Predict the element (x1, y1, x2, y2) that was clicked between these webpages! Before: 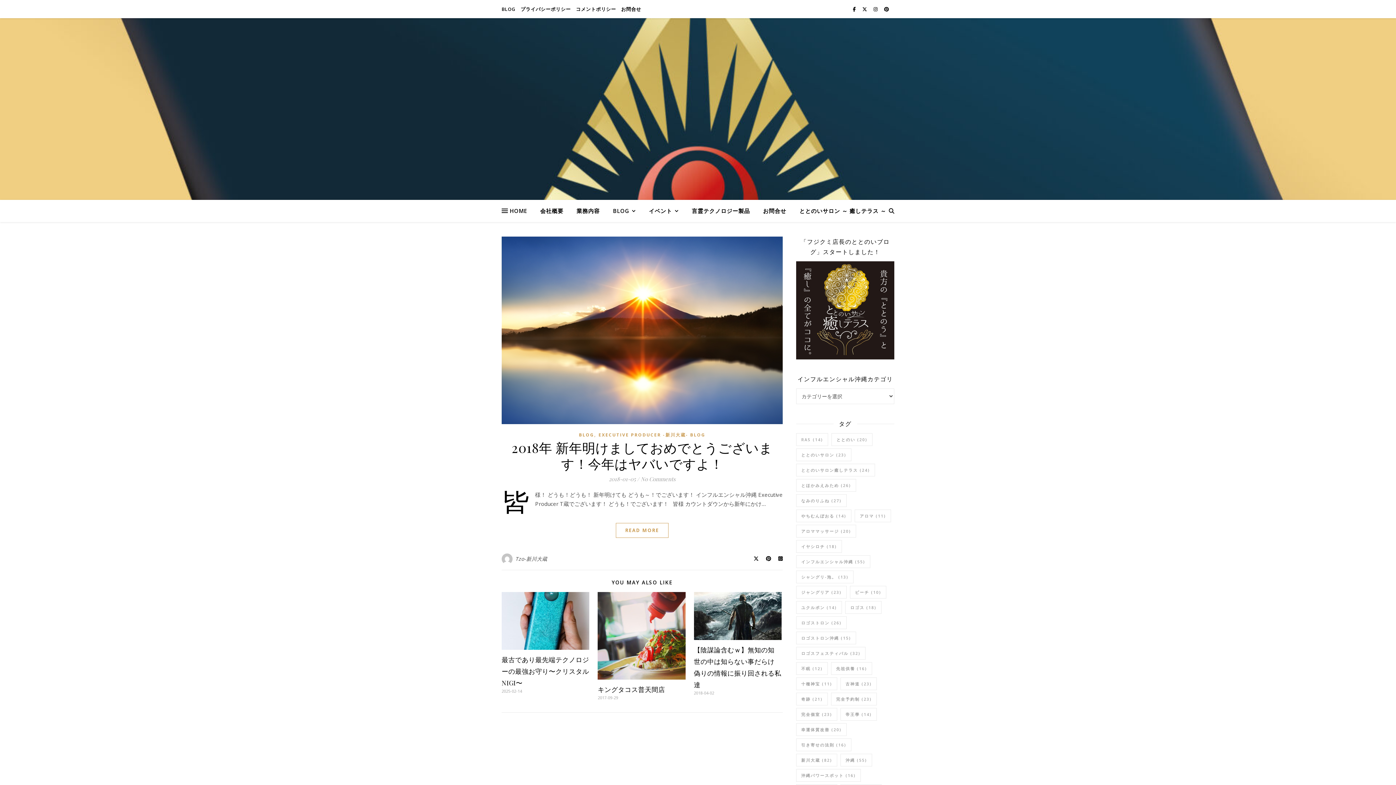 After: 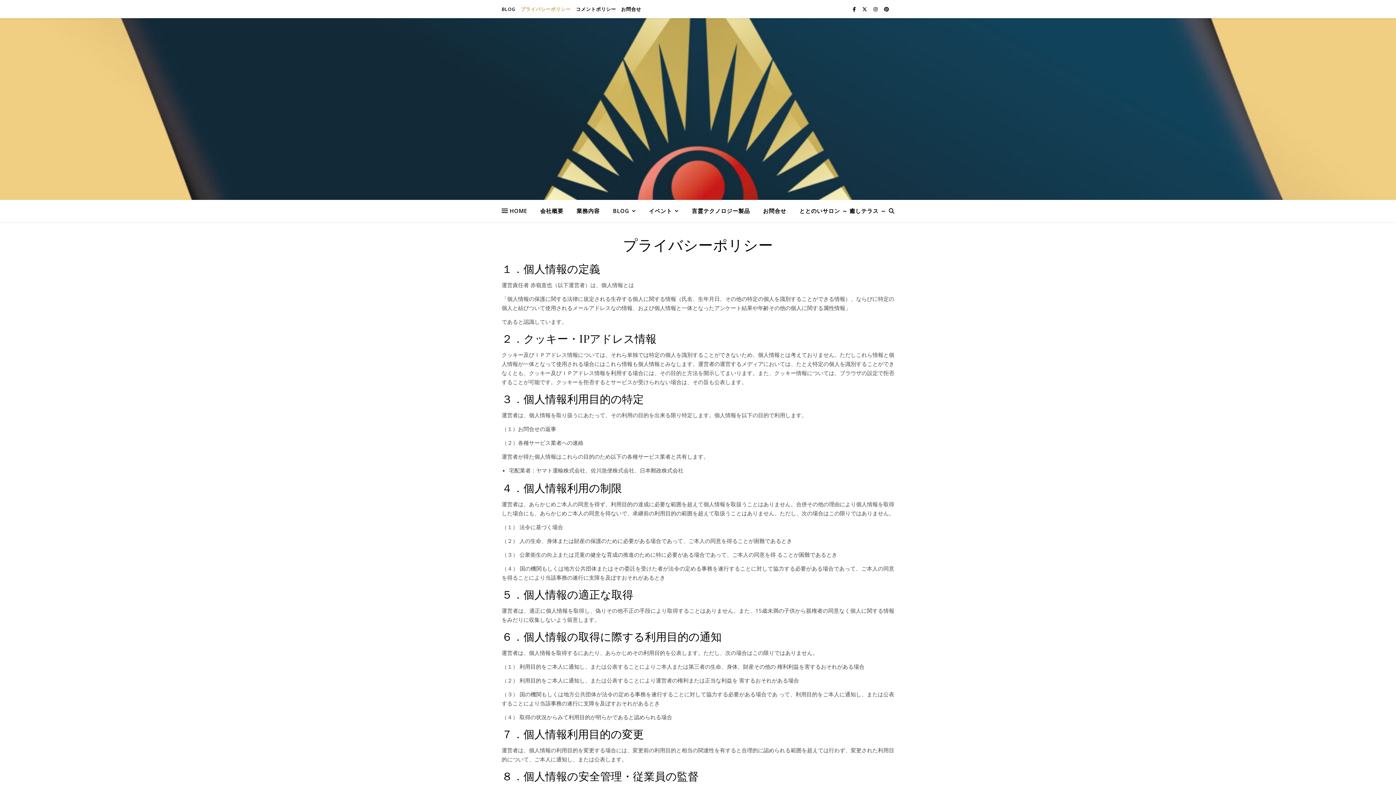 Action: label: プライバシーポリシー bbox: (518, 0, 572, 18)